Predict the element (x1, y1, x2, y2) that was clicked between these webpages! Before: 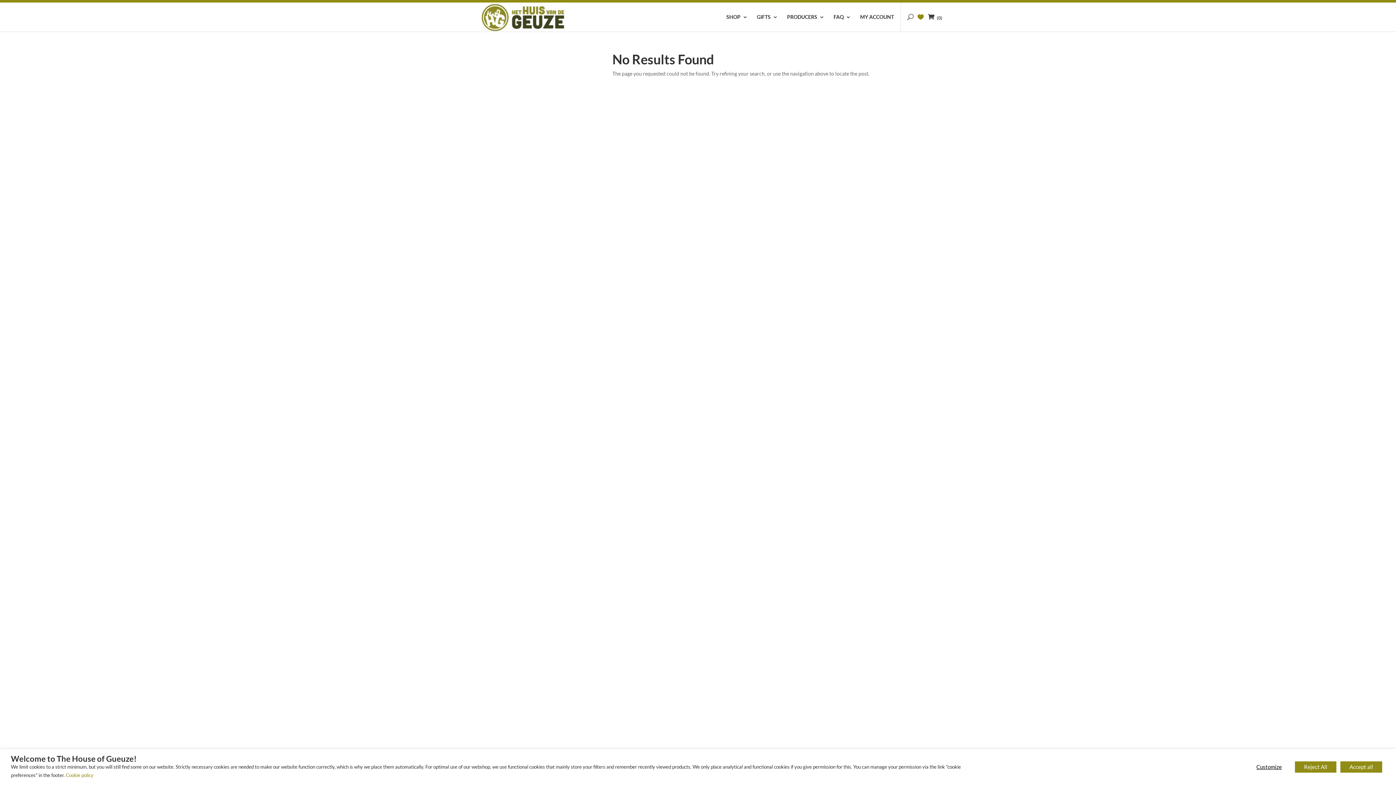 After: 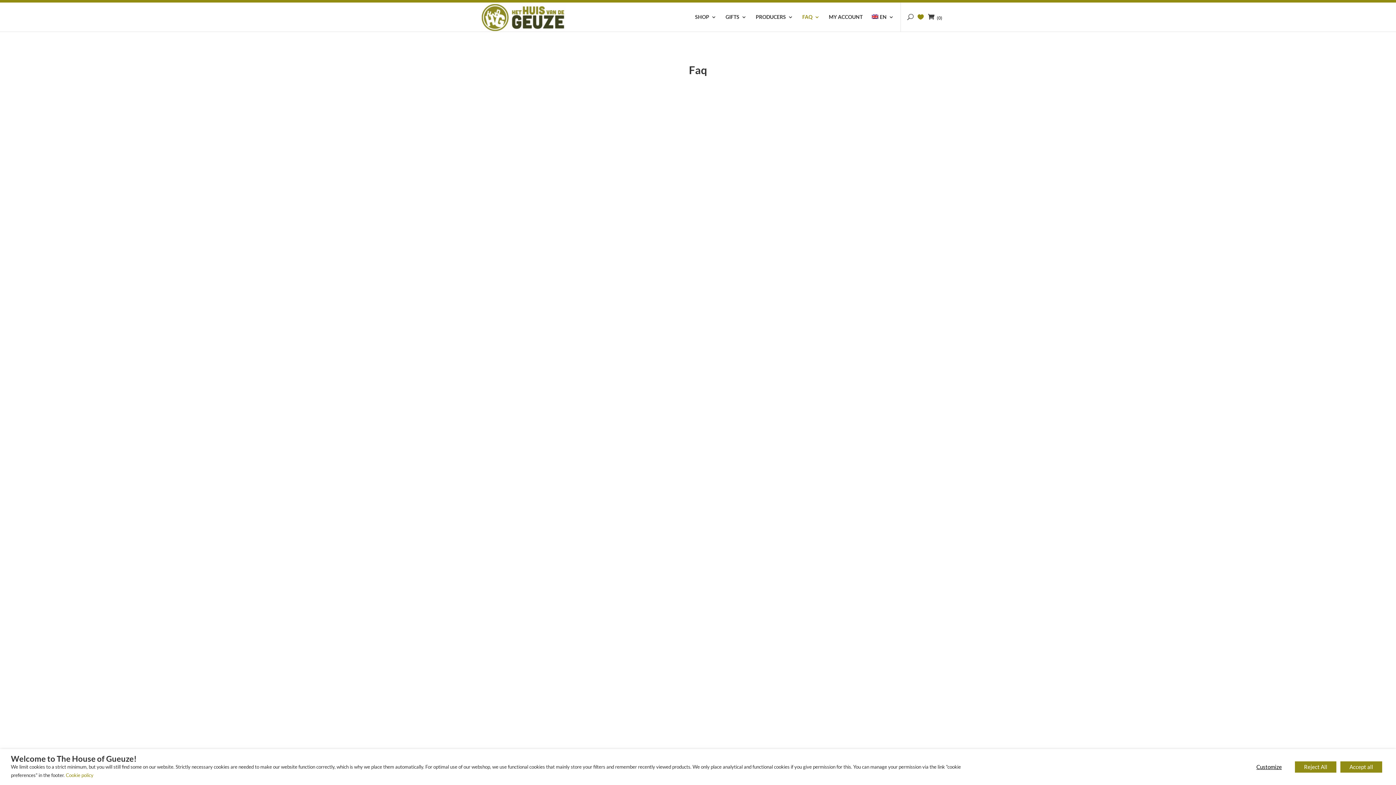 Action: label: FAQ bbox: (833, 14, 851, 31)